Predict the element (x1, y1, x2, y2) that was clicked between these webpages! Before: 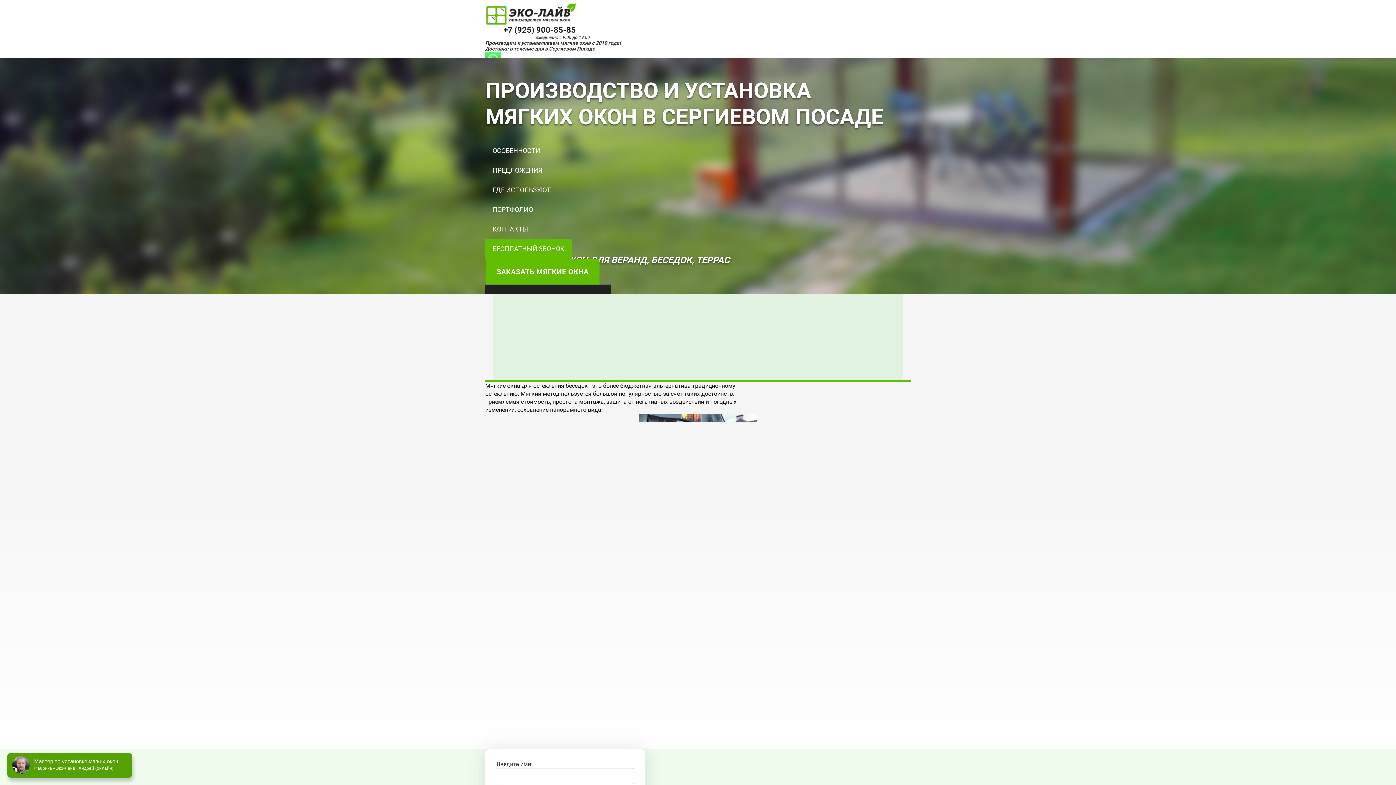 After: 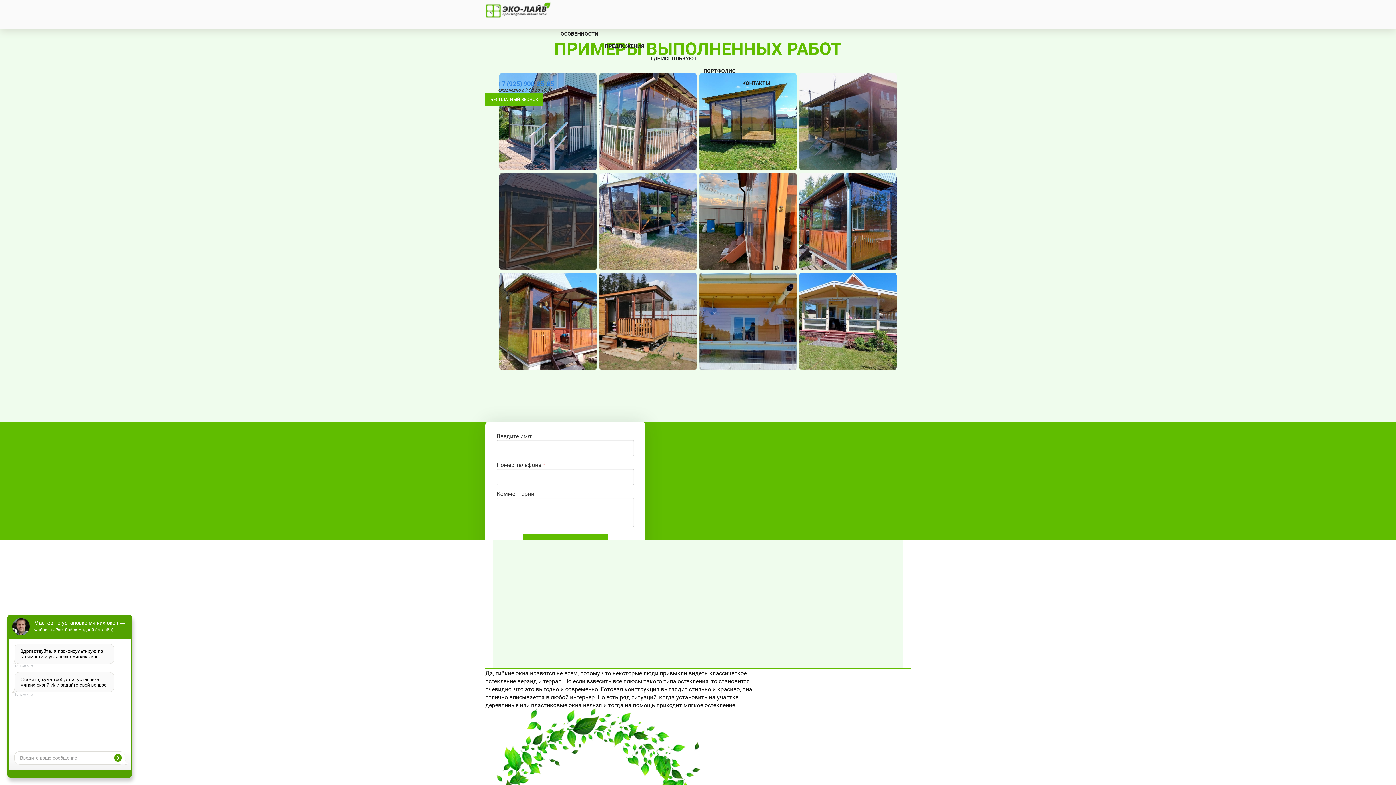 Action: label: ПОРТФОЛИО bbox: (485, 200, 540, 219)